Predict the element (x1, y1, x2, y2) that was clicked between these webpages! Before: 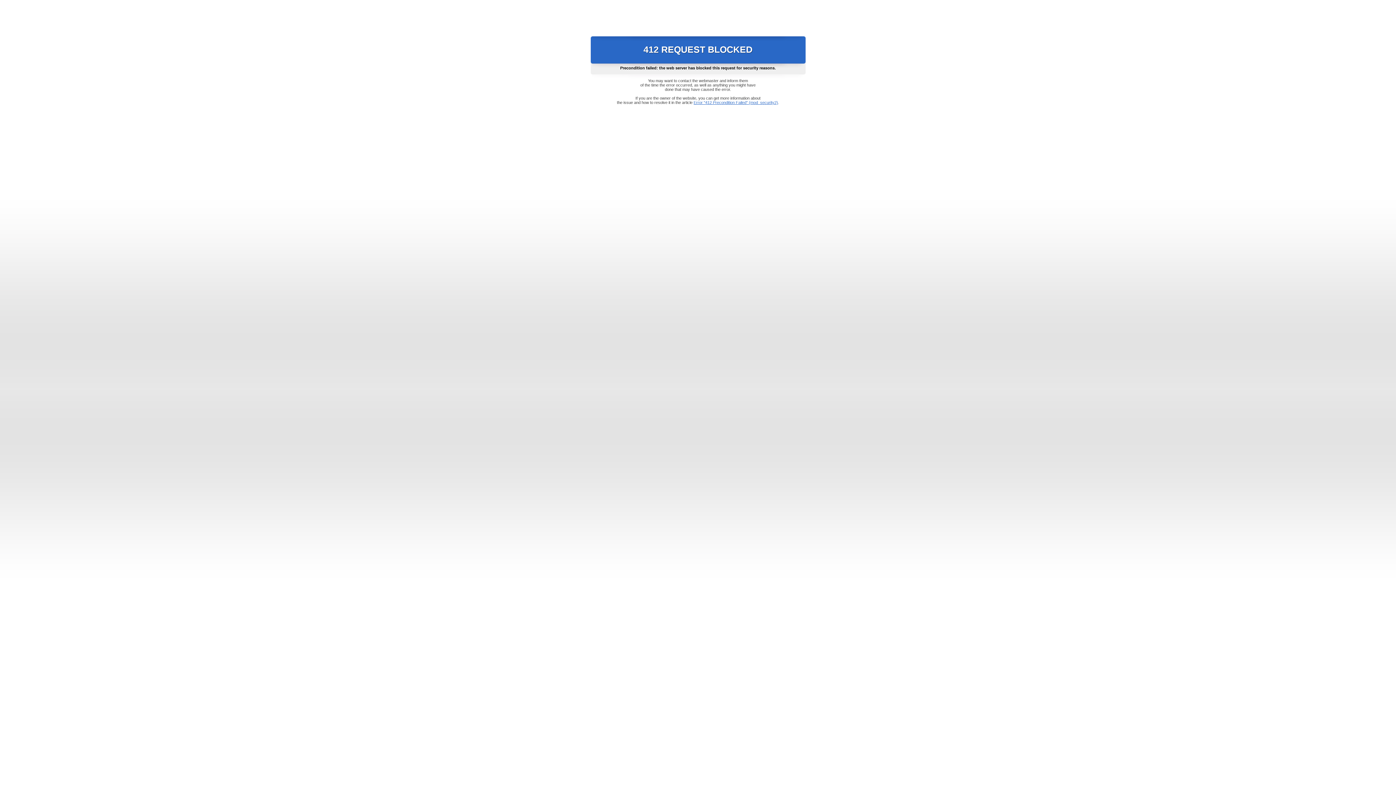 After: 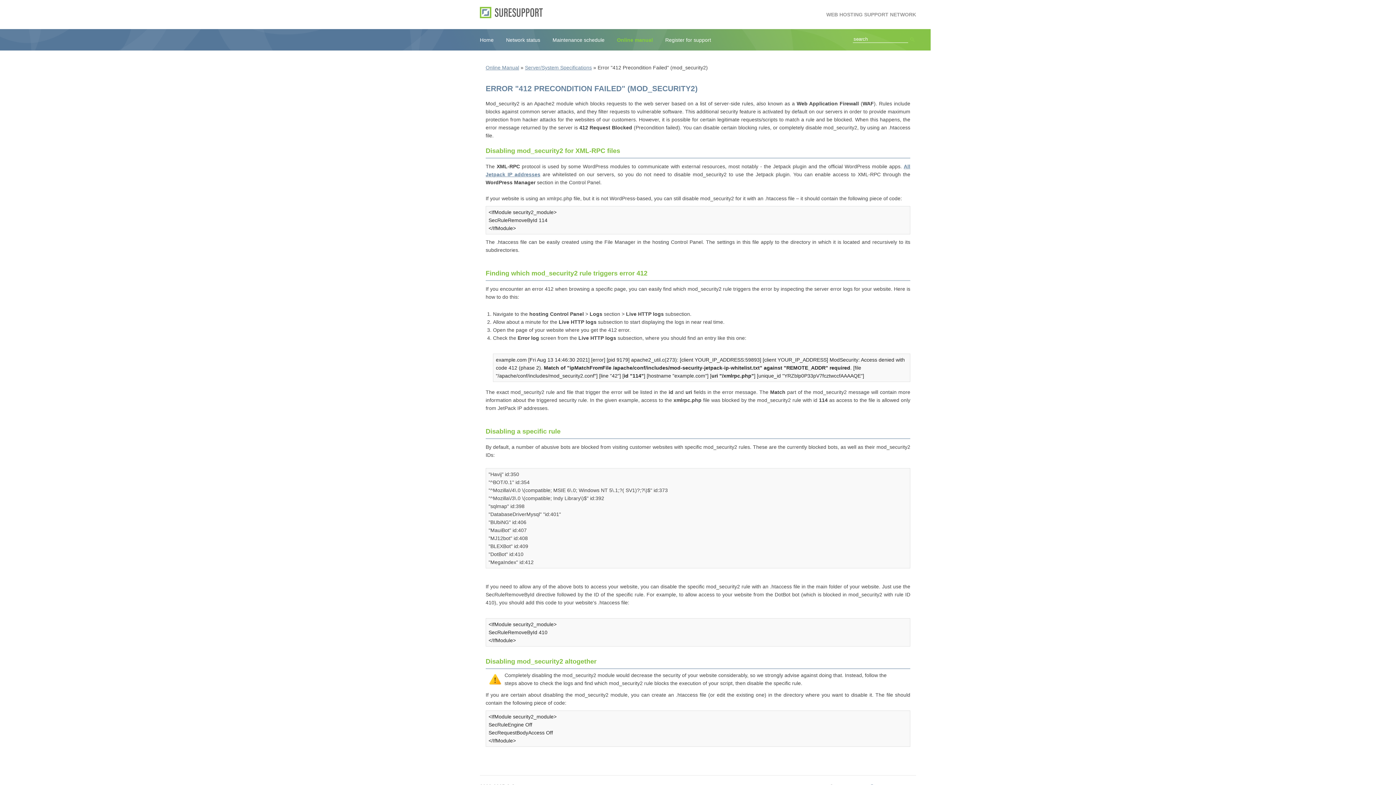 Action: bbox: (693, 100, 778, 104) label: Error "412 Precondition Failed" (mod_security2)